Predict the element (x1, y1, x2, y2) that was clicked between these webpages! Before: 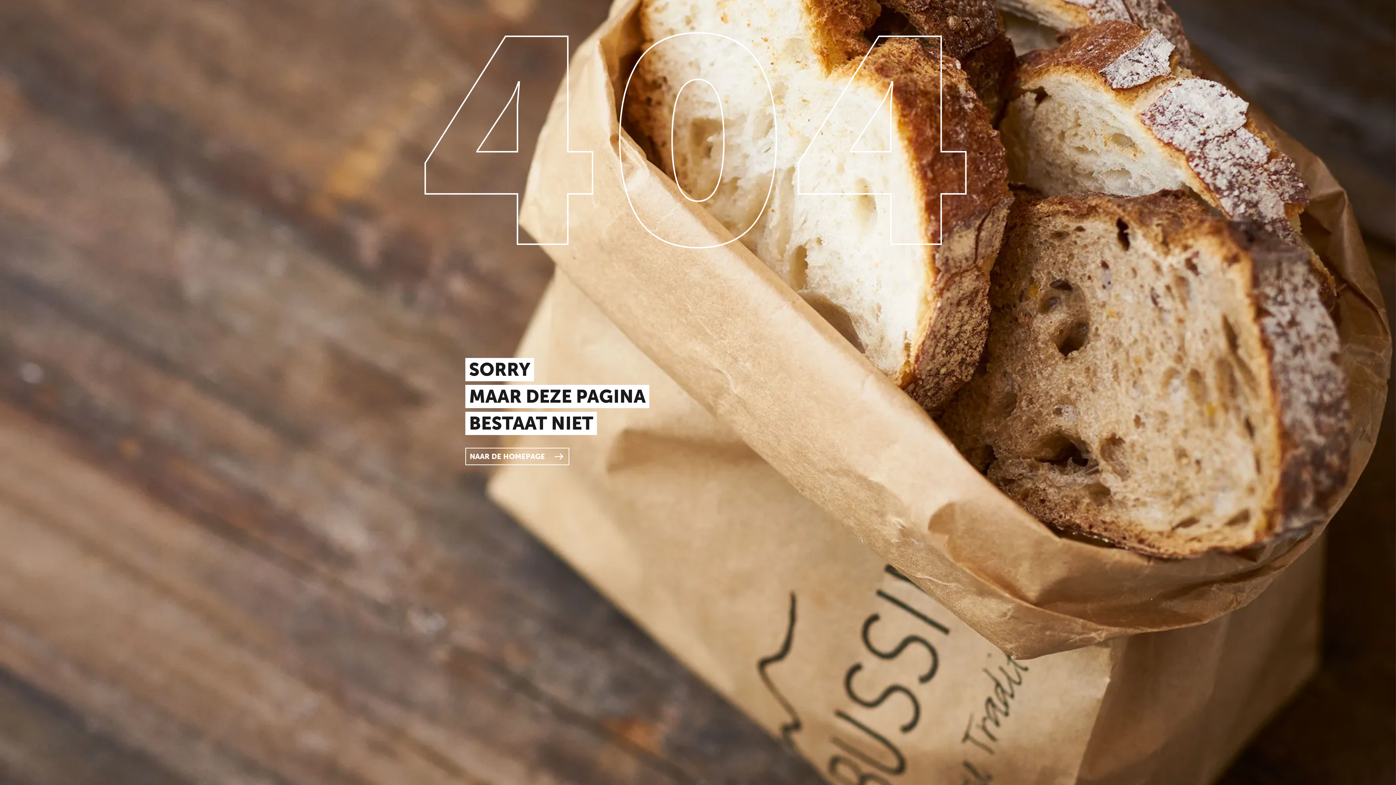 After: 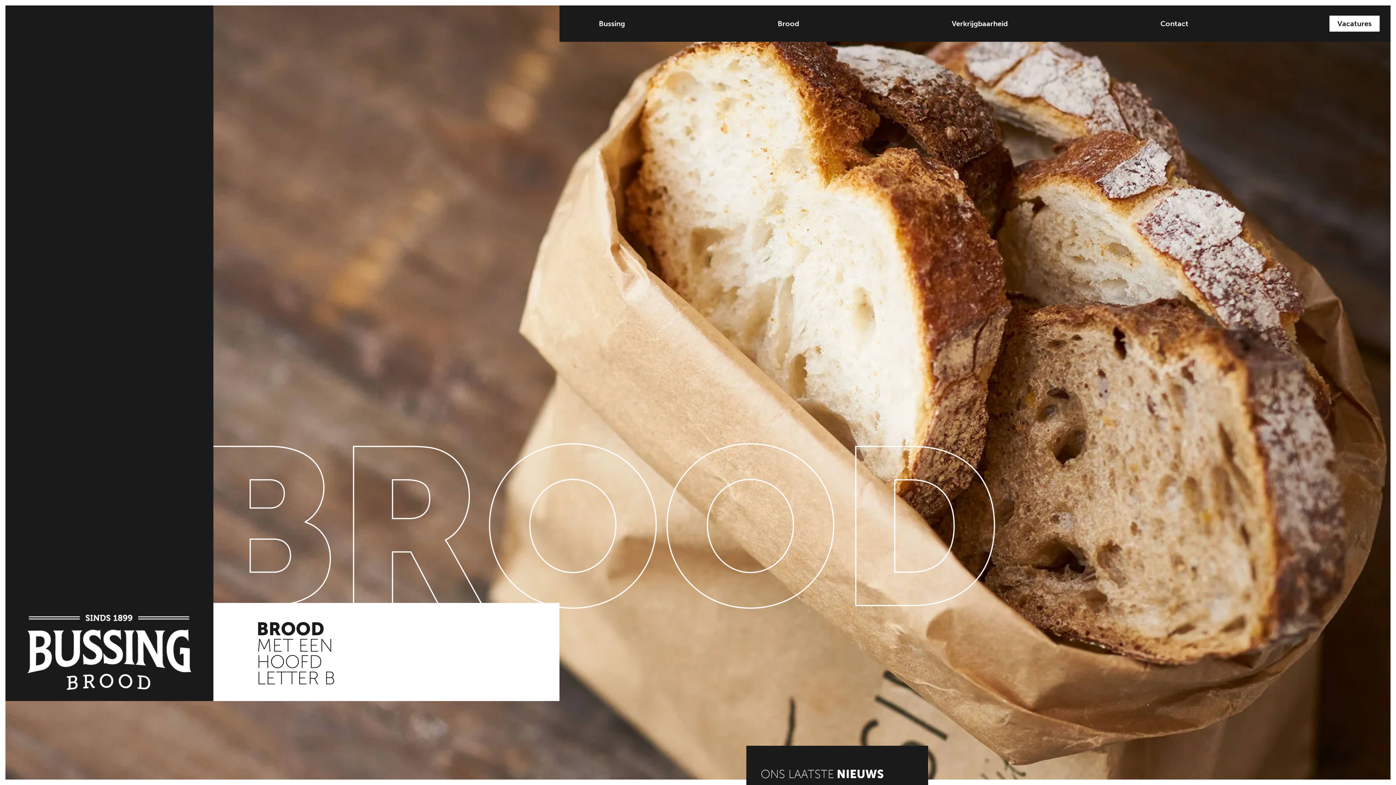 Action: bbox: (465, 448, 569, 465) label: NAAR DE HOMEPAGE